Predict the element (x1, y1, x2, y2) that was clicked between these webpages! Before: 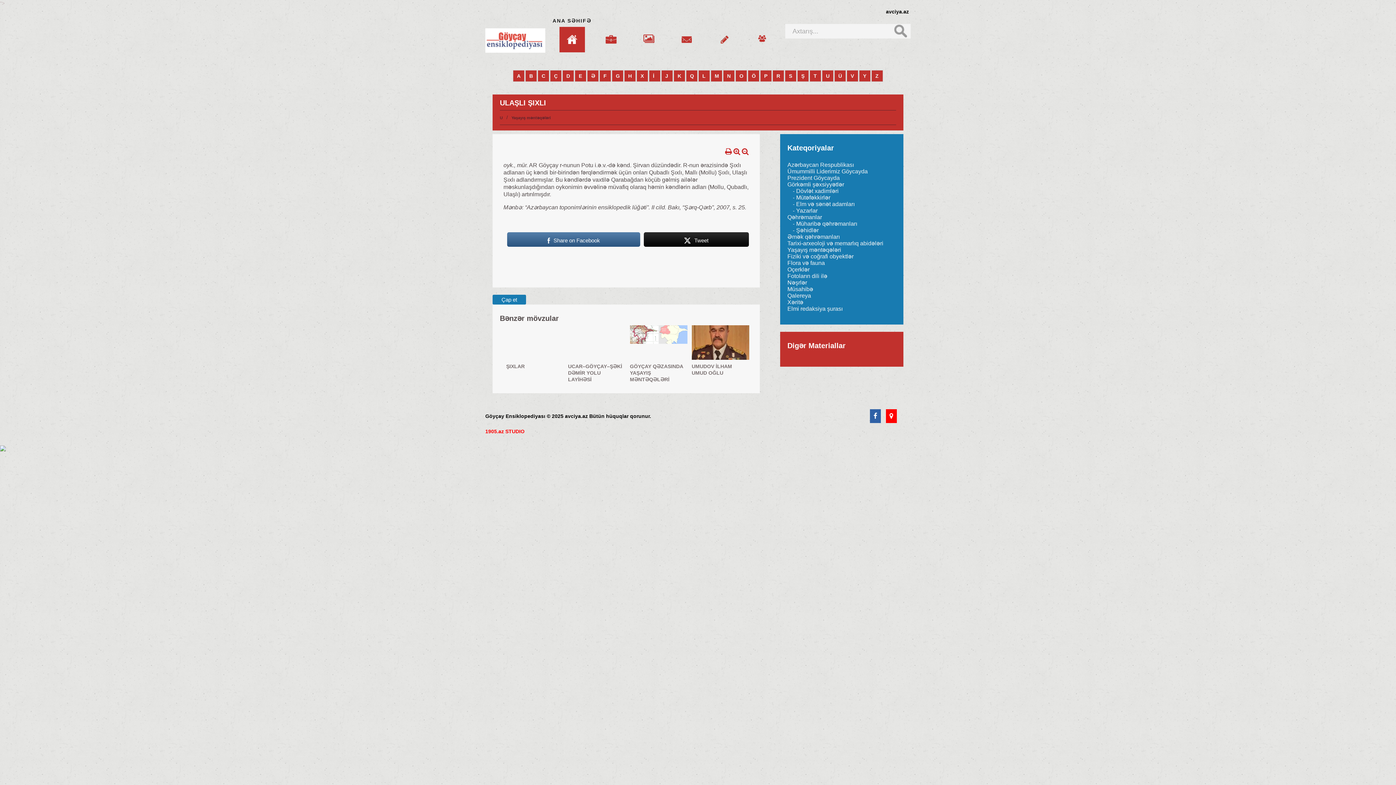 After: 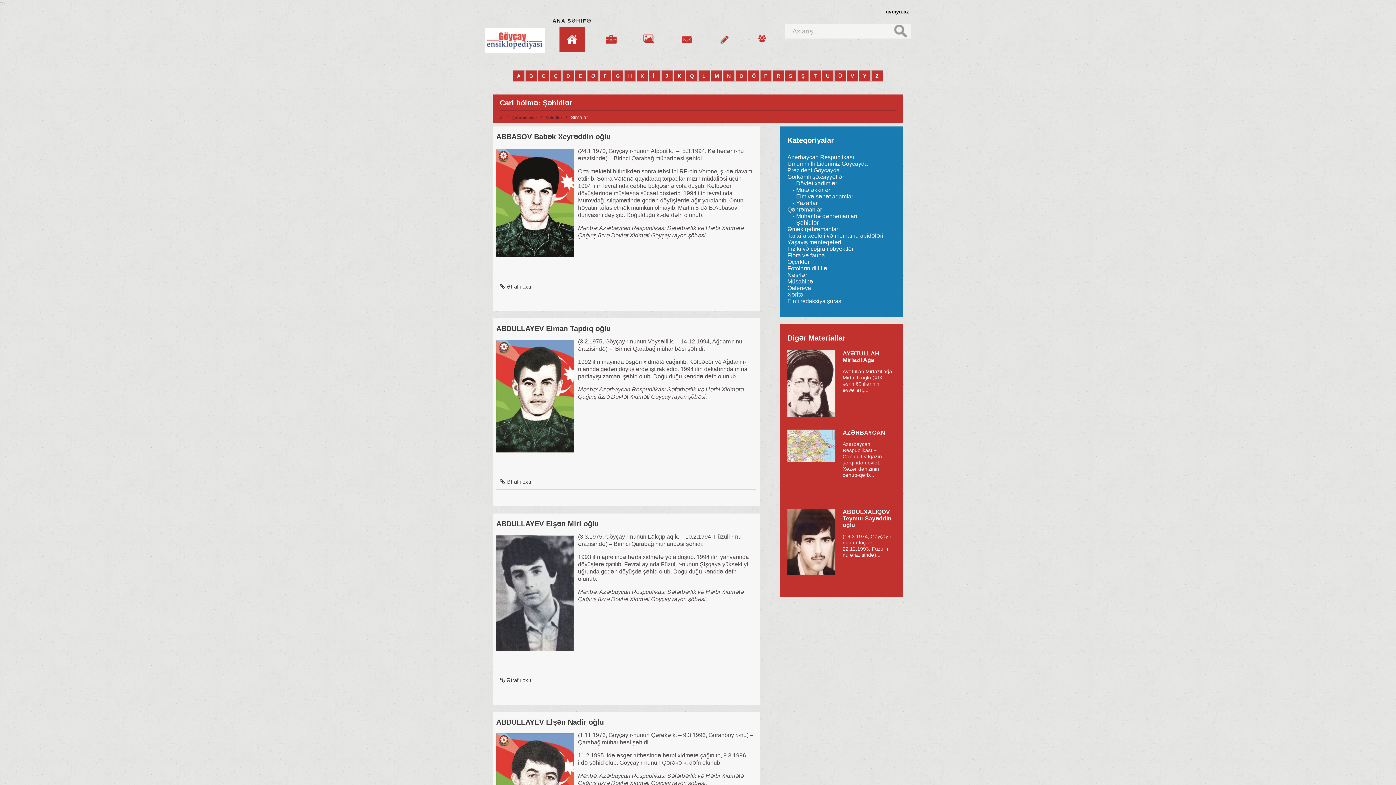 Action: label: Şəhidlər bbox: (796, 227, 818, 233)